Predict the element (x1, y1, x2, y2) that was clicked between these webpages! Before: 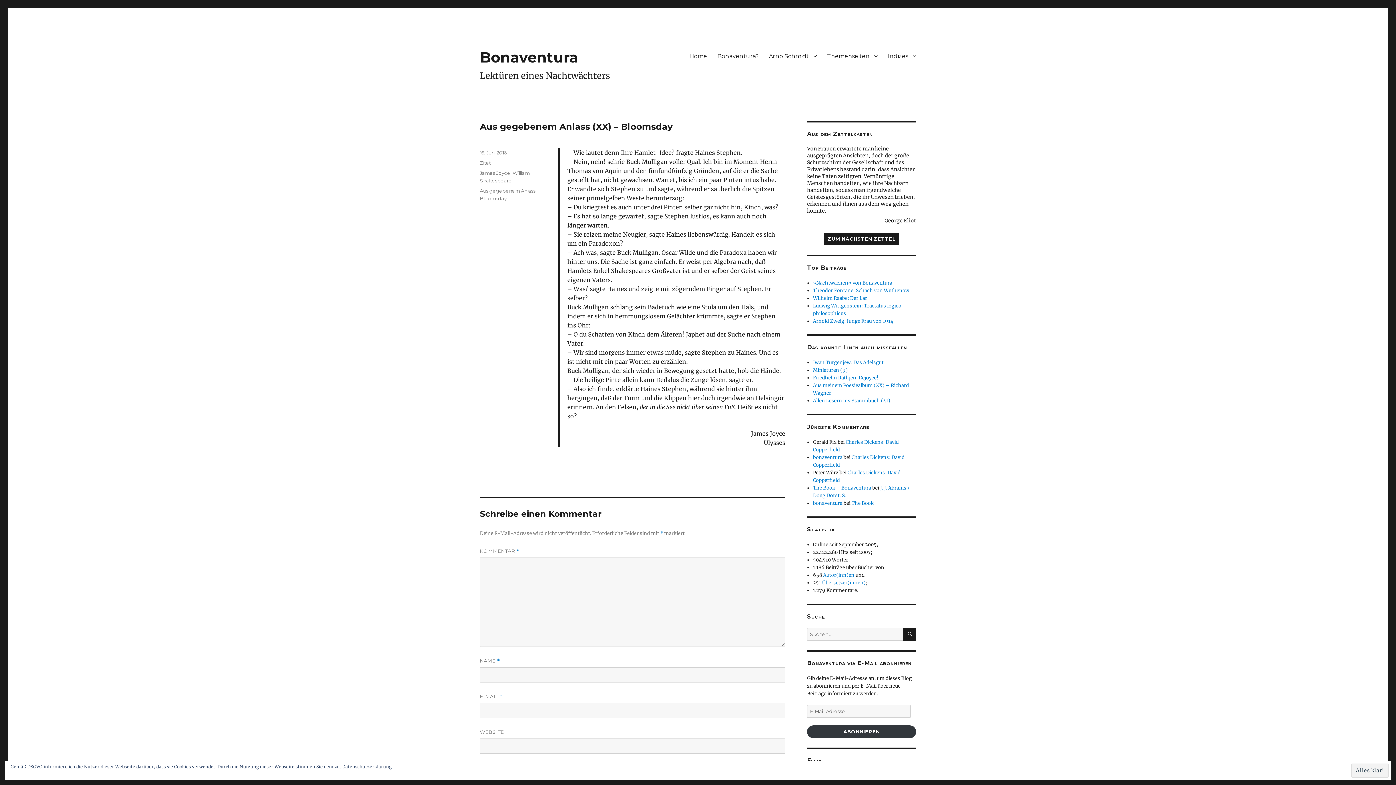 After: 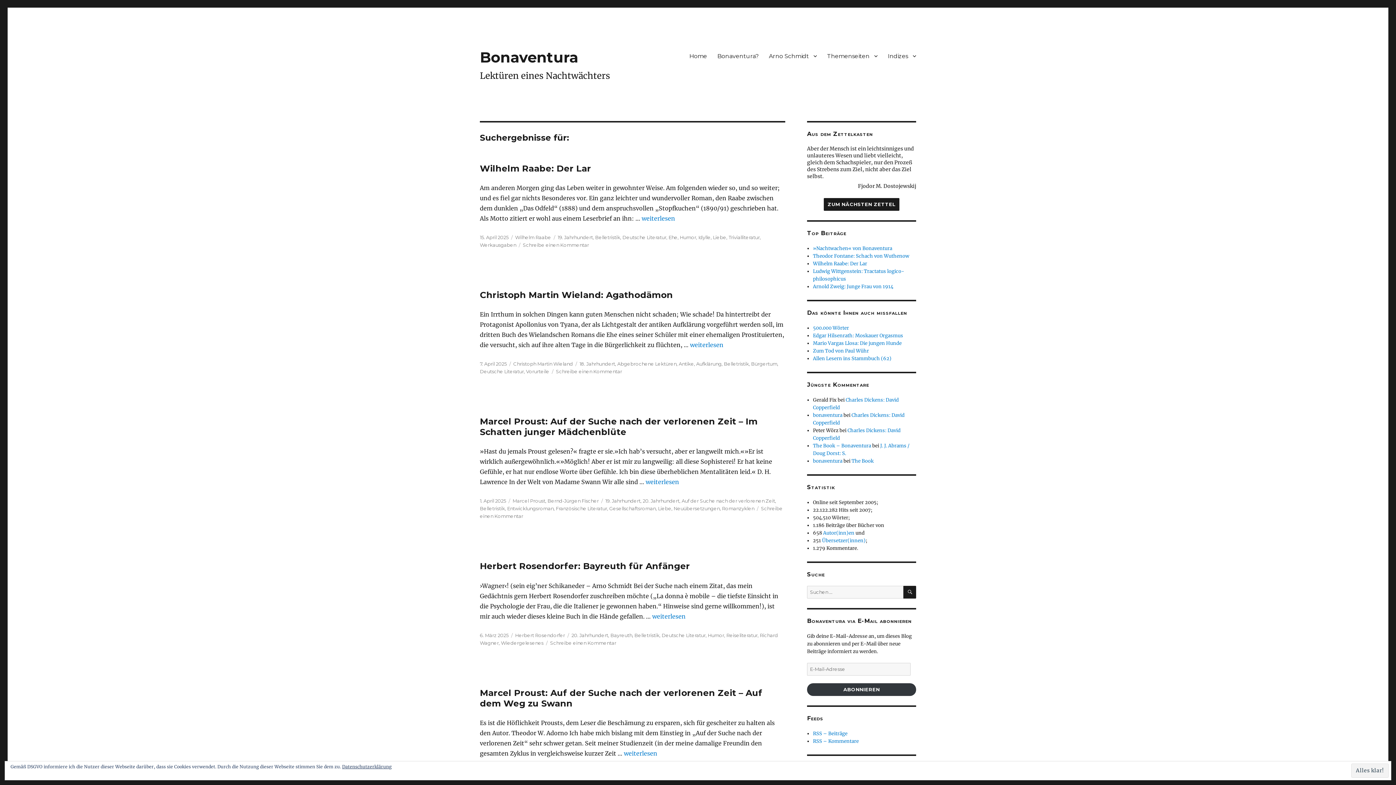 Action: label: SUCHEN bbox: (903, 628, 916, 641)